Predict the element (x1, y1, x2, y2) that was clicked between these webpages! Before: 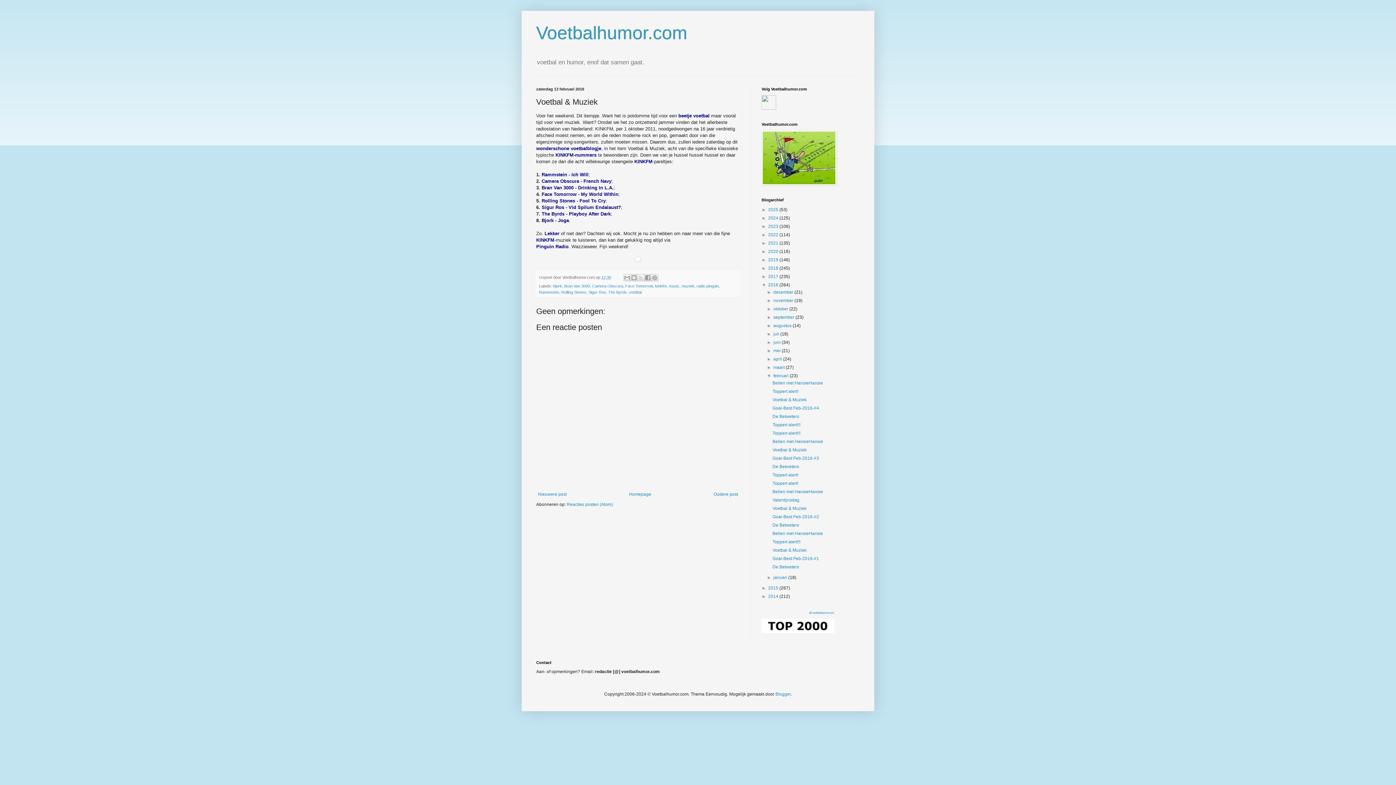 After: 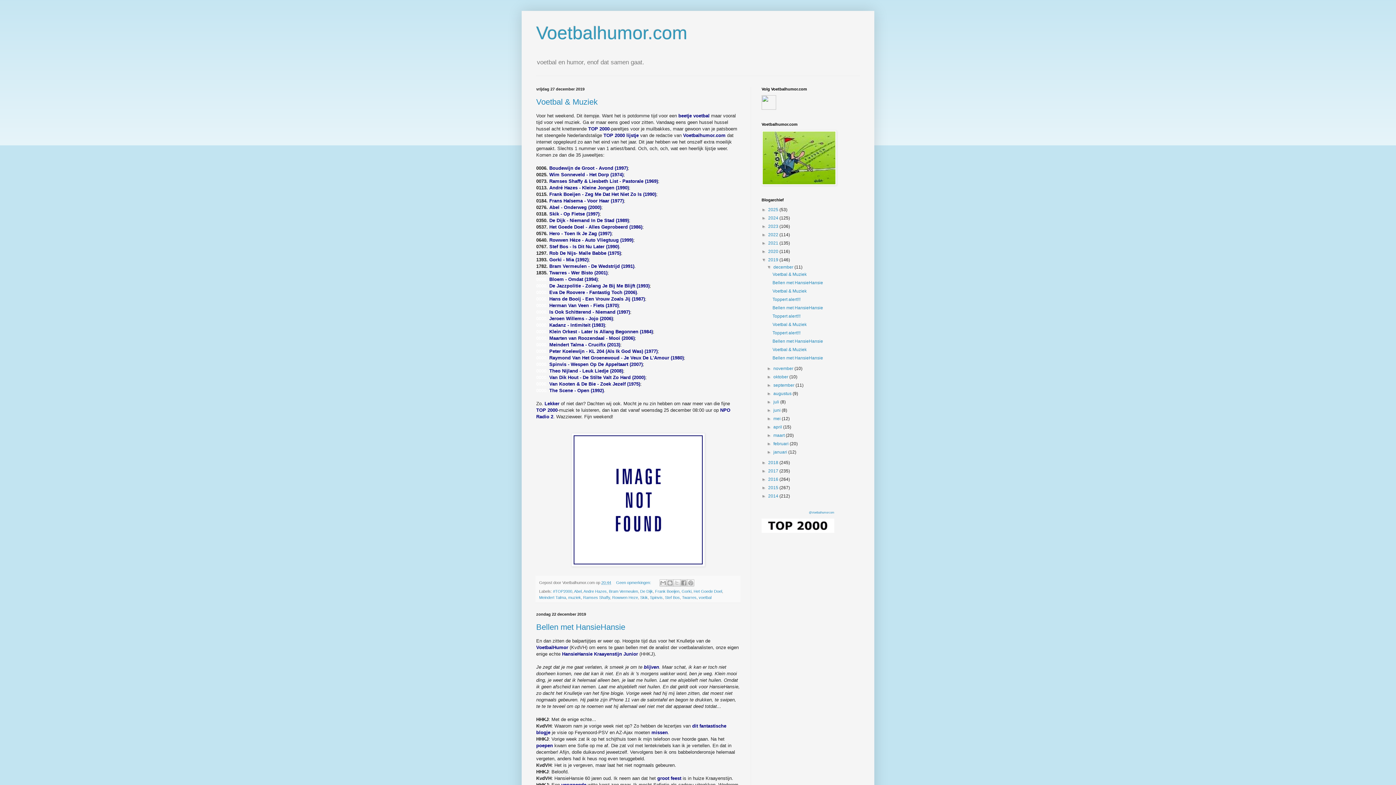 Action: bbox: (768, 257, 779, 262) label: 2019 